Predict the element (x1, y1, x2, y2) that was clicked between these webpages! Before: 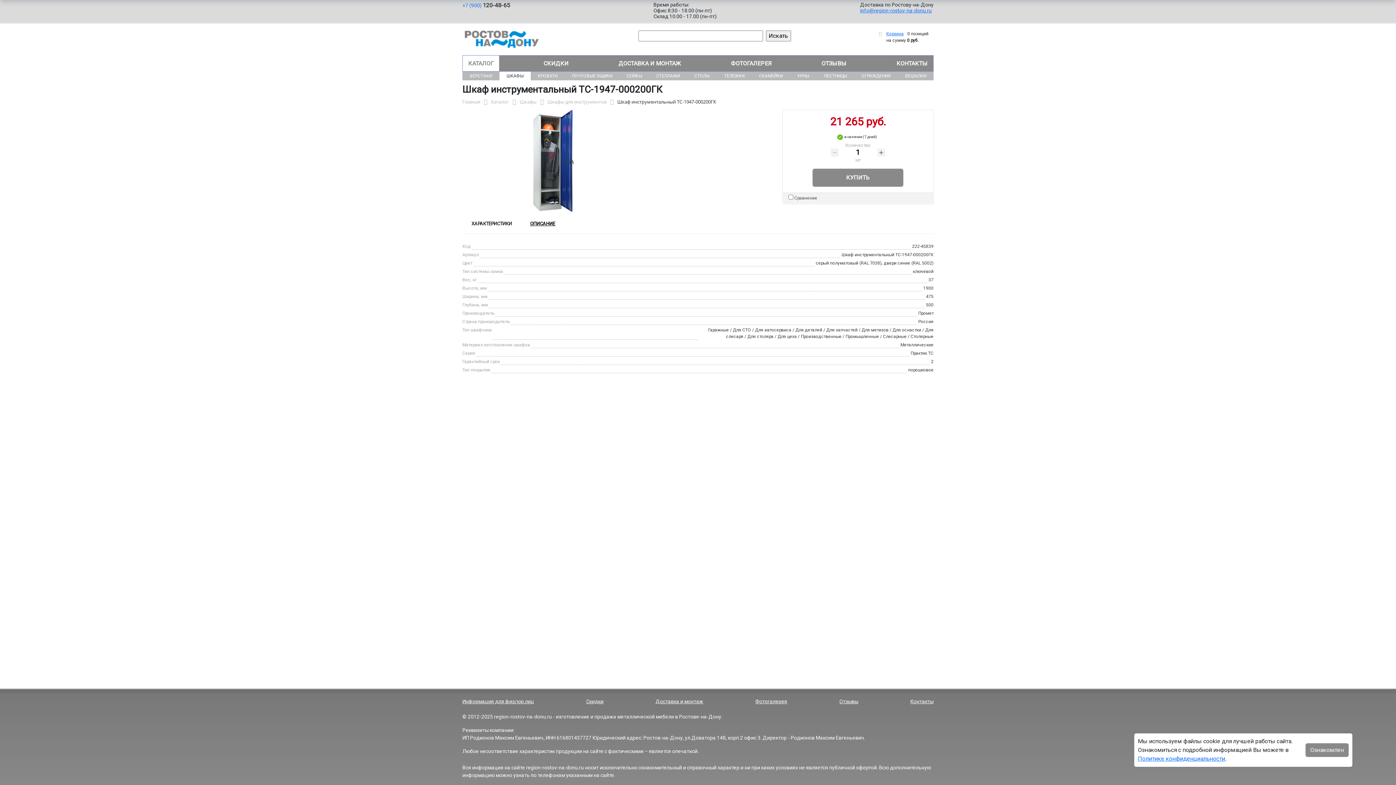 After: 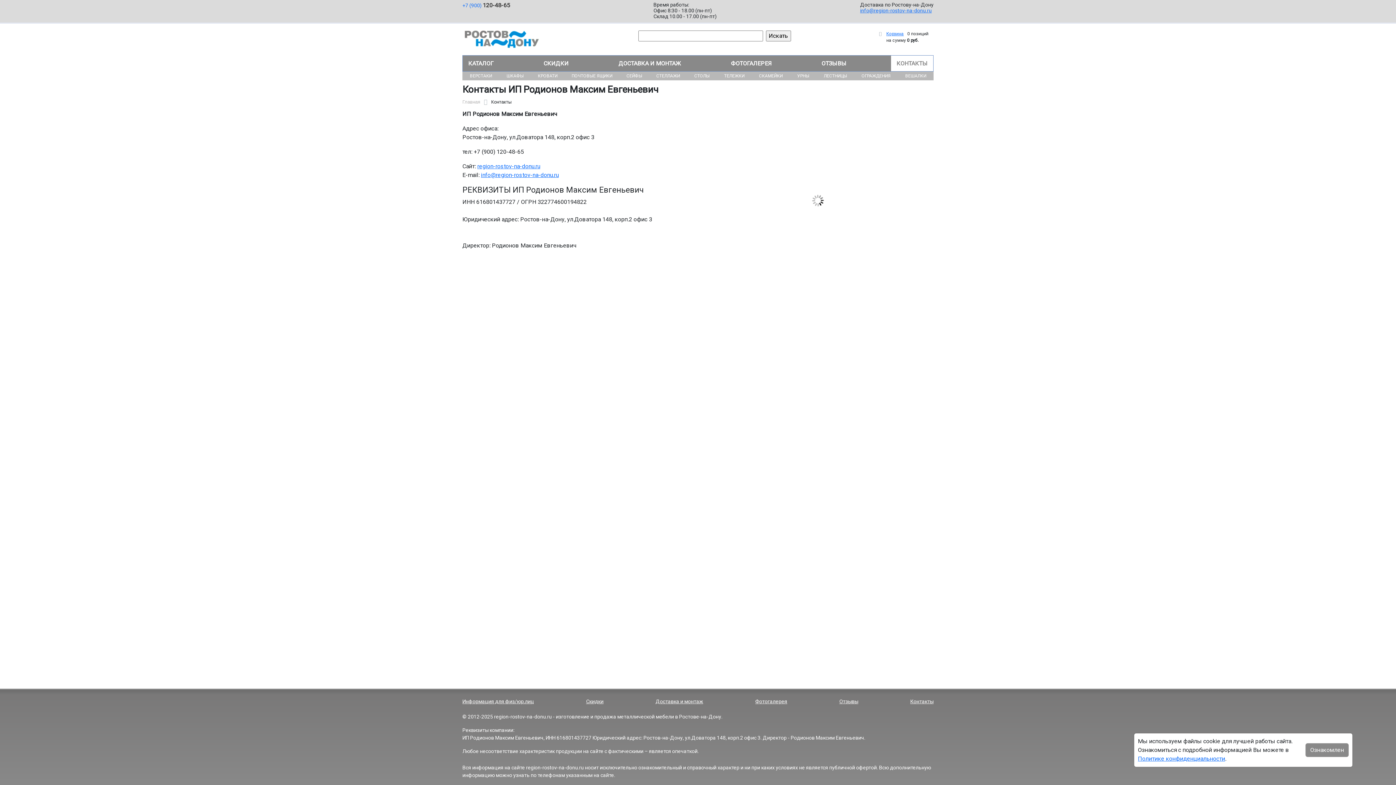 Action: bbox: (910, 698, 933, 704) label: Контакты